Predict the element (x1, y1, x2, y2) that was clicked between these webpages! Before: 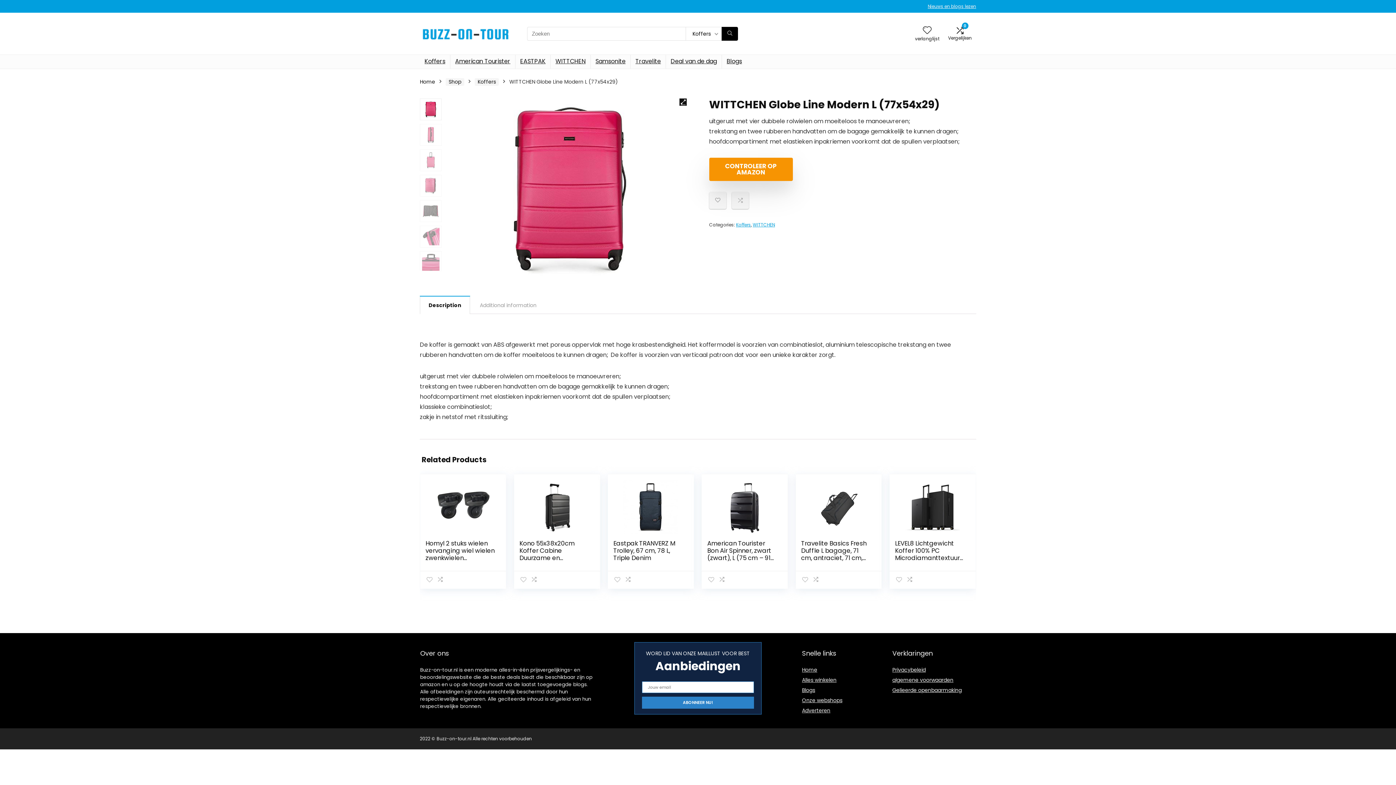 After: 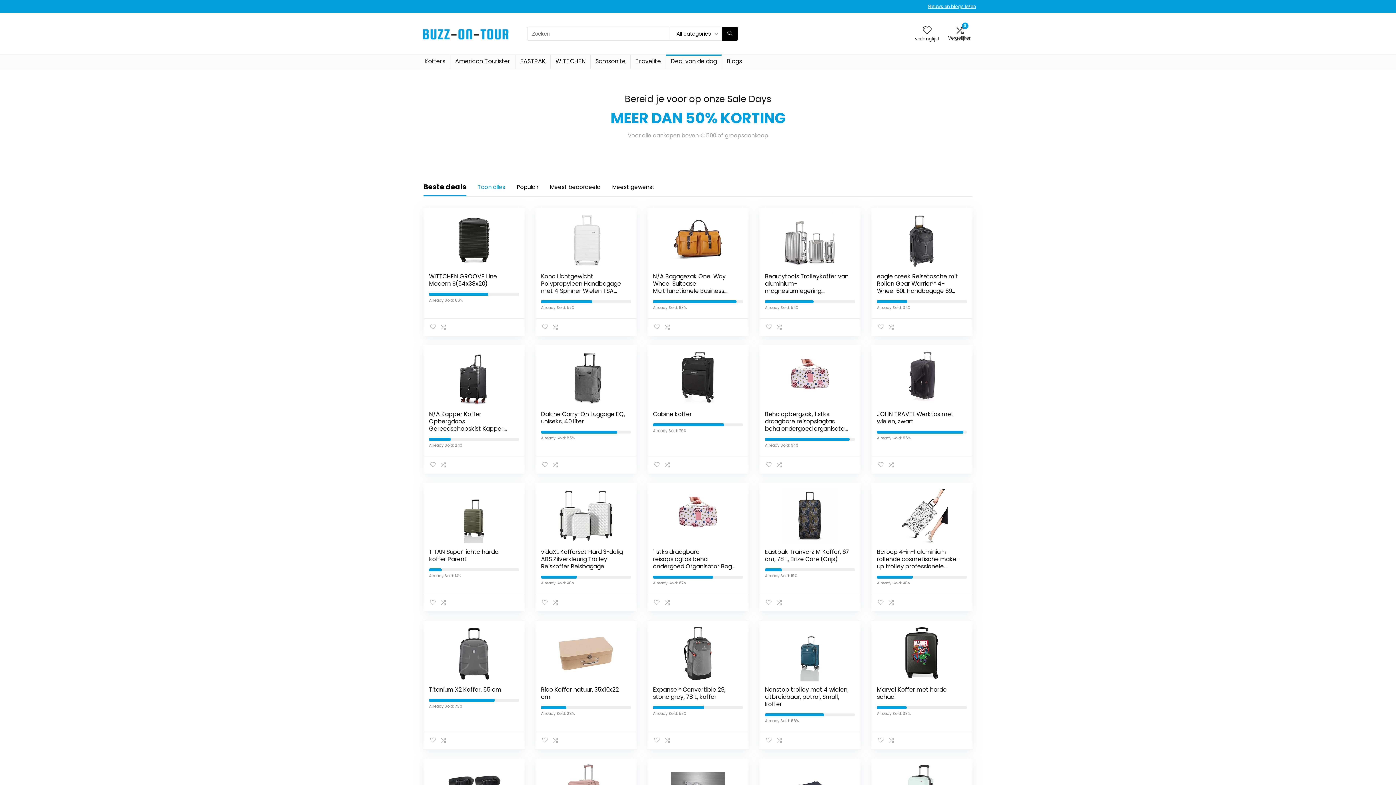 Action: label: Deal van de dag bbox: (666, 54, 721, 68)